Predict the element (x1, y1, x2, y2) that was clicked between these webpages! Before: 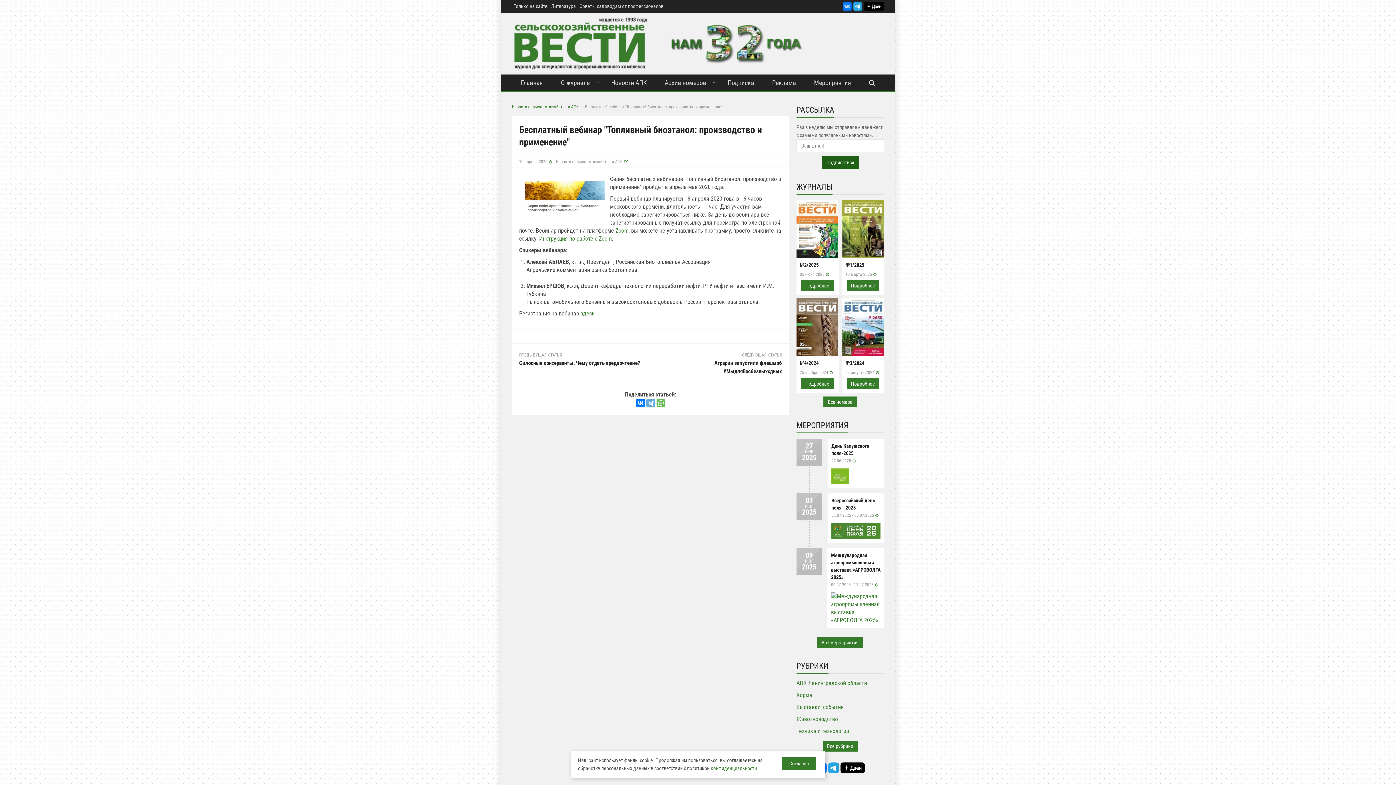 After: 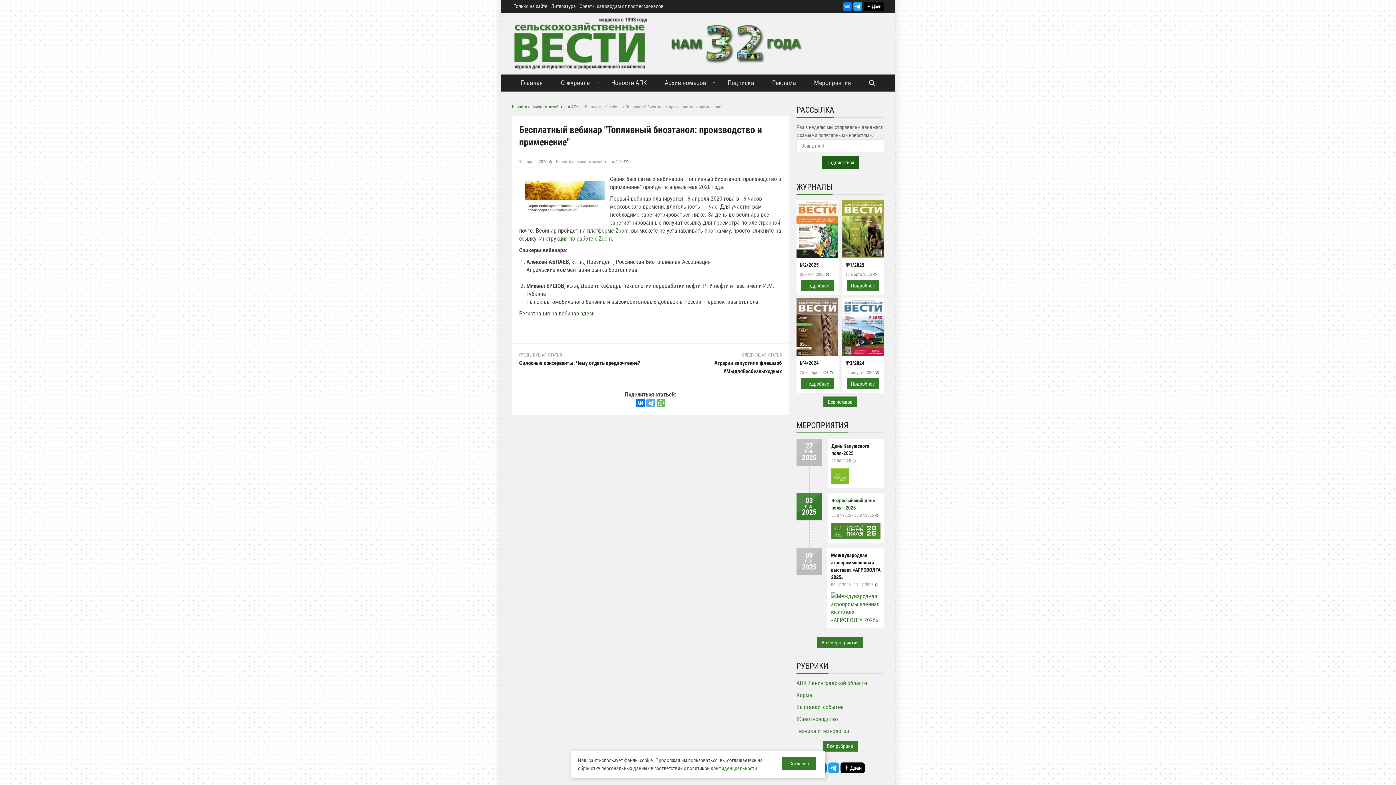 Action: label: Всероссийский день поля - 2025 bbox: (831, 497, 880, 511)